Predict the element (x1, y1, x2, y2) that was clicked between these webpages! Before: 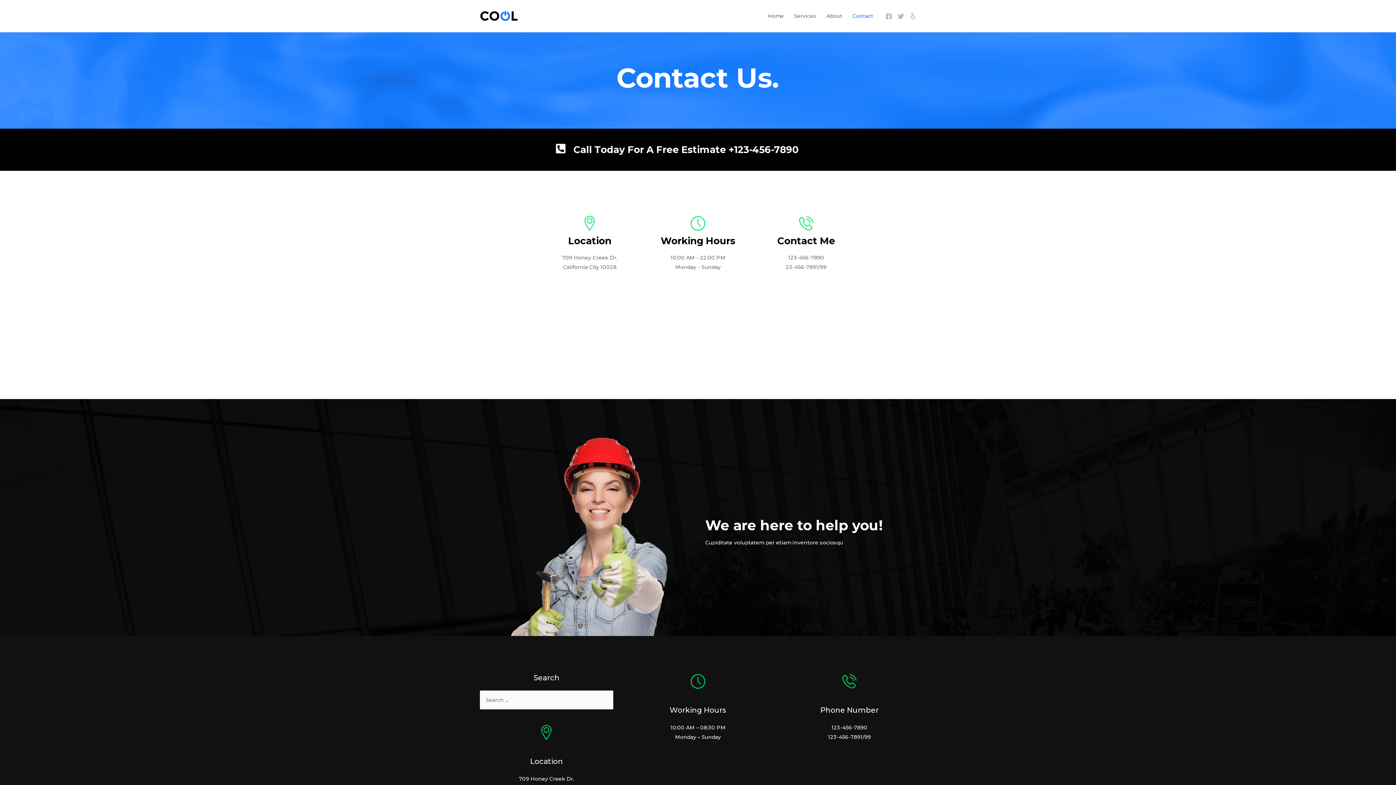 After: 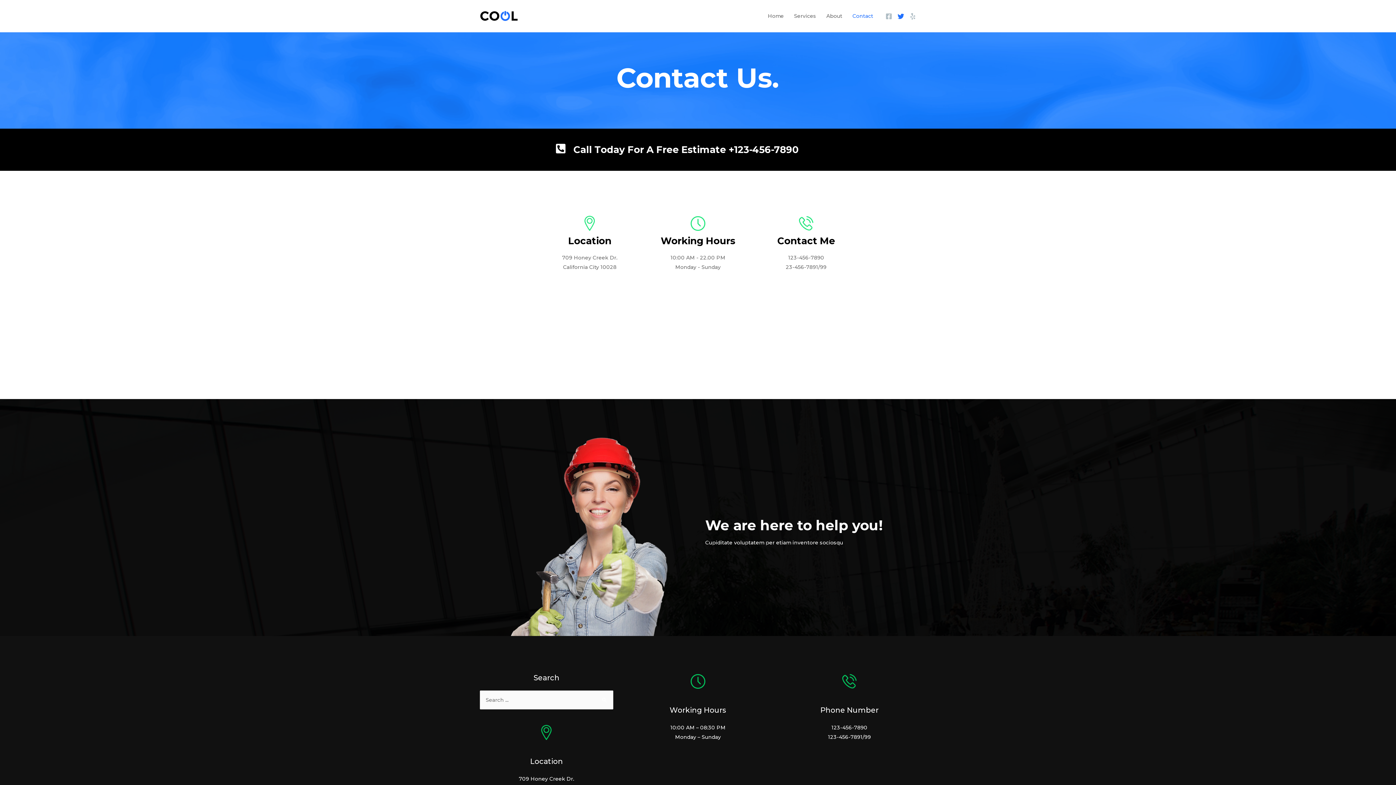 Action: label: Twitter bbox: (897, 13, 904, 19)